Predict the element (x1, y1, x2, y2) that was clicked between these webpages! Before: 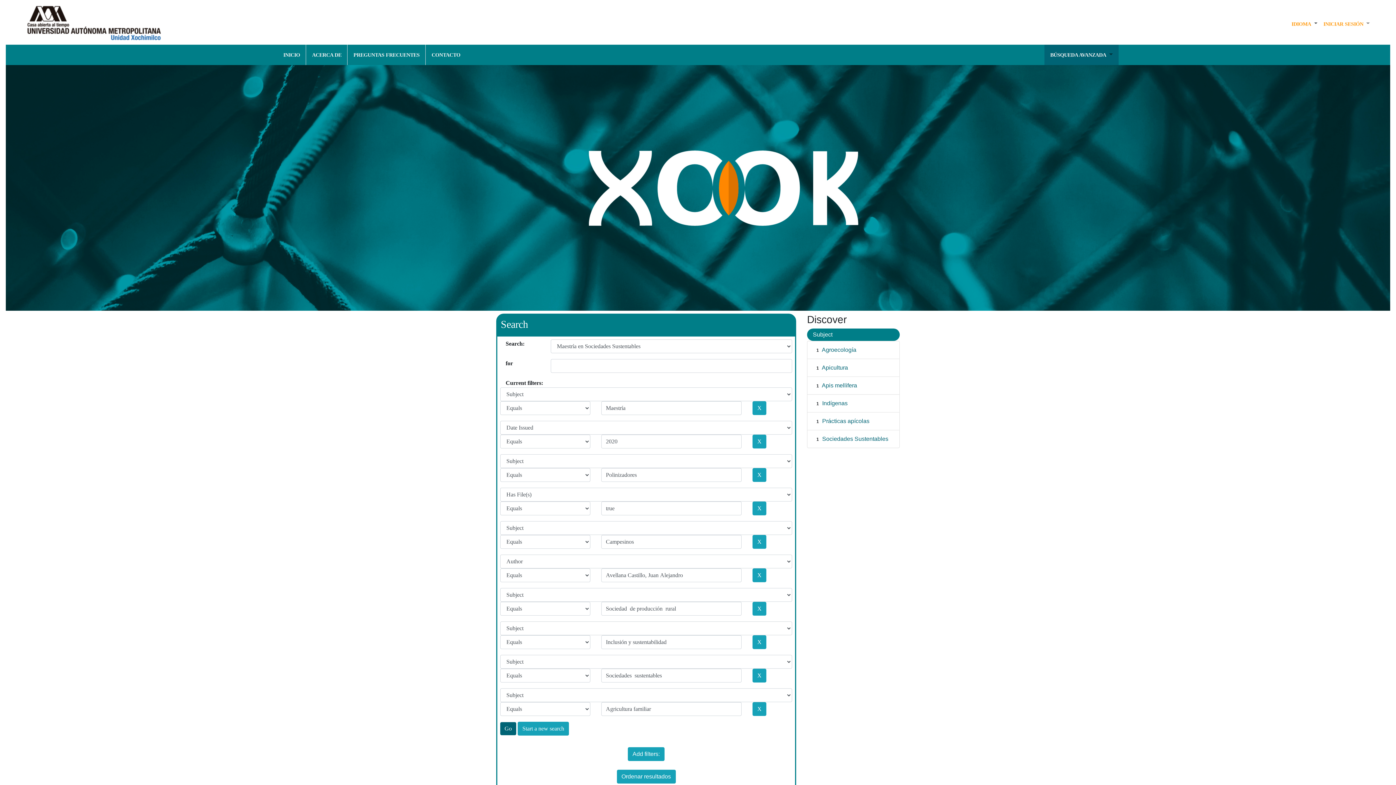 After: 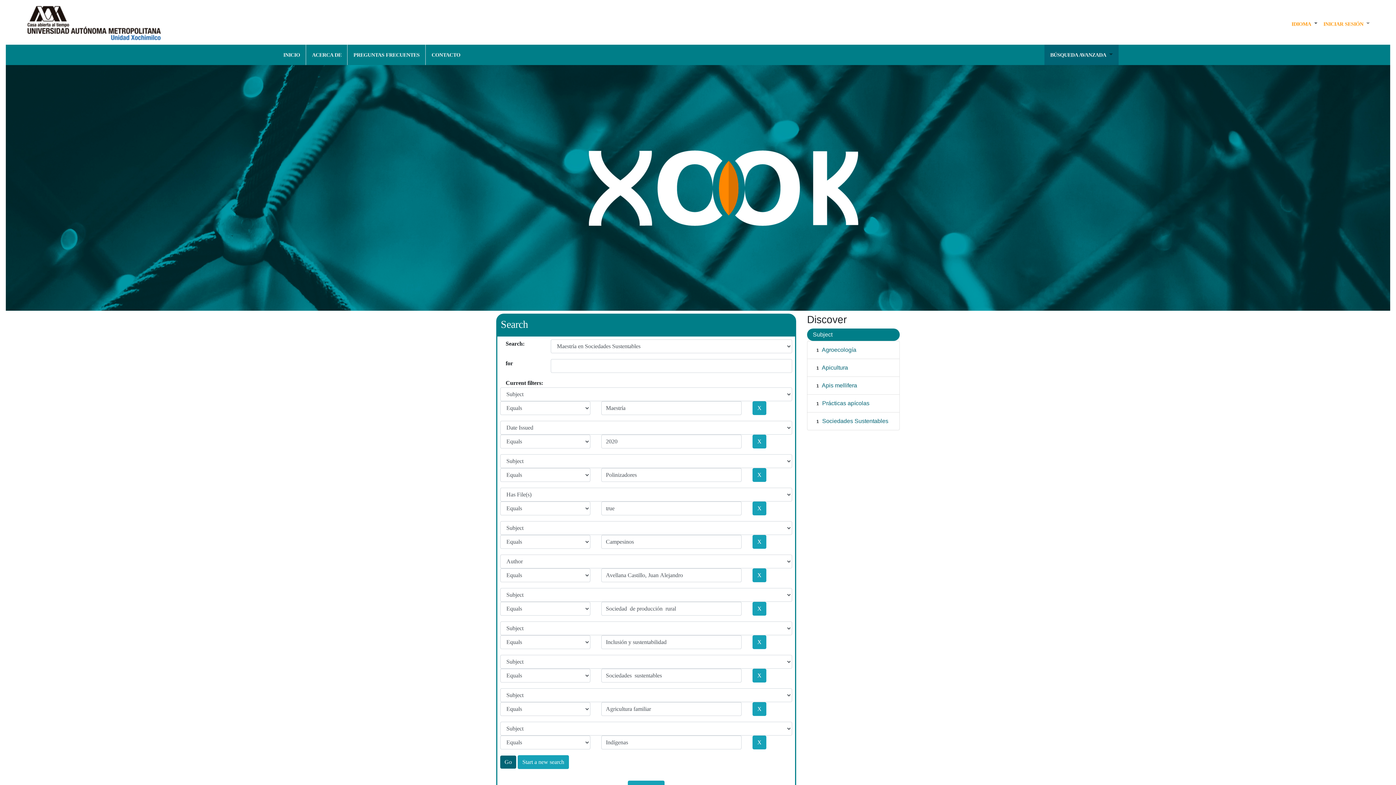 Action: label: Indígenas bbox: (822, 400, 847, 406)